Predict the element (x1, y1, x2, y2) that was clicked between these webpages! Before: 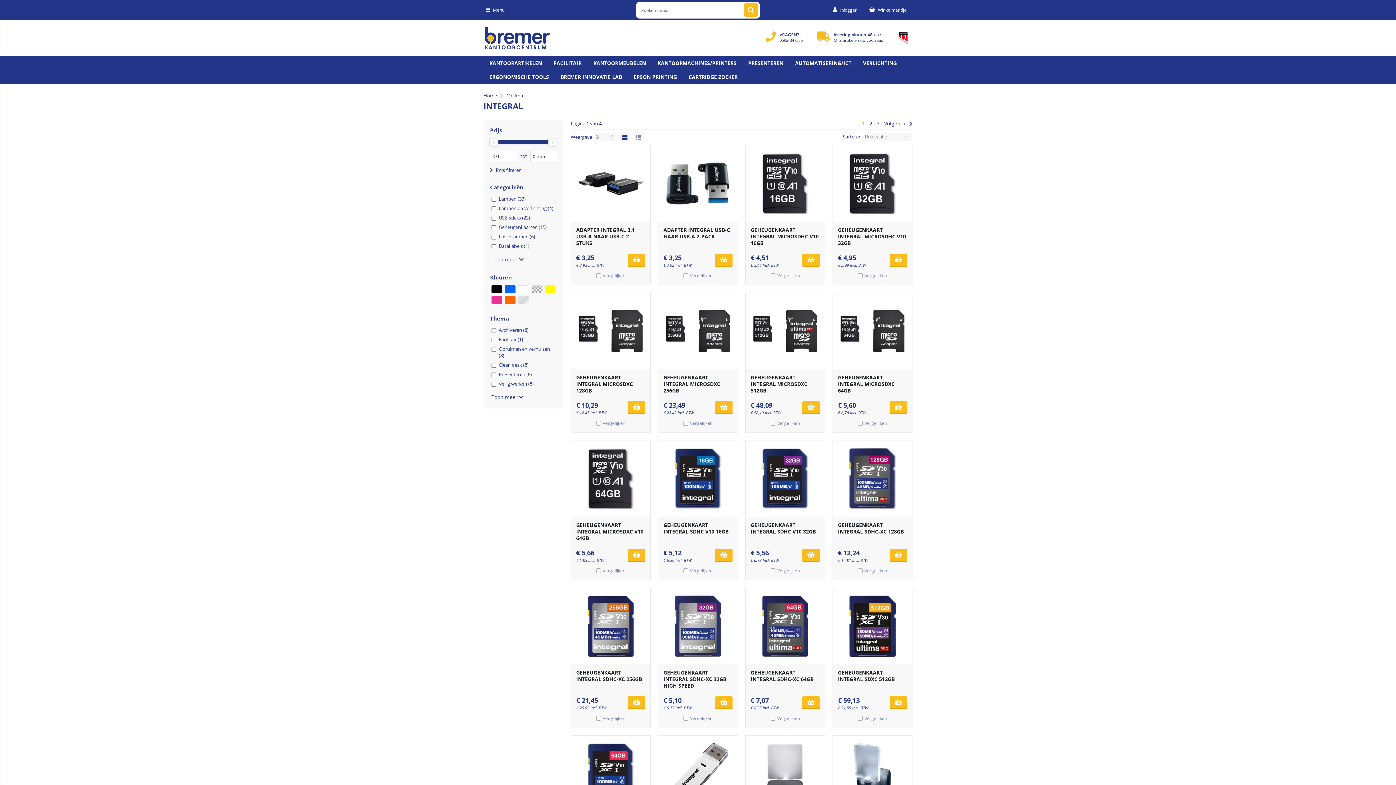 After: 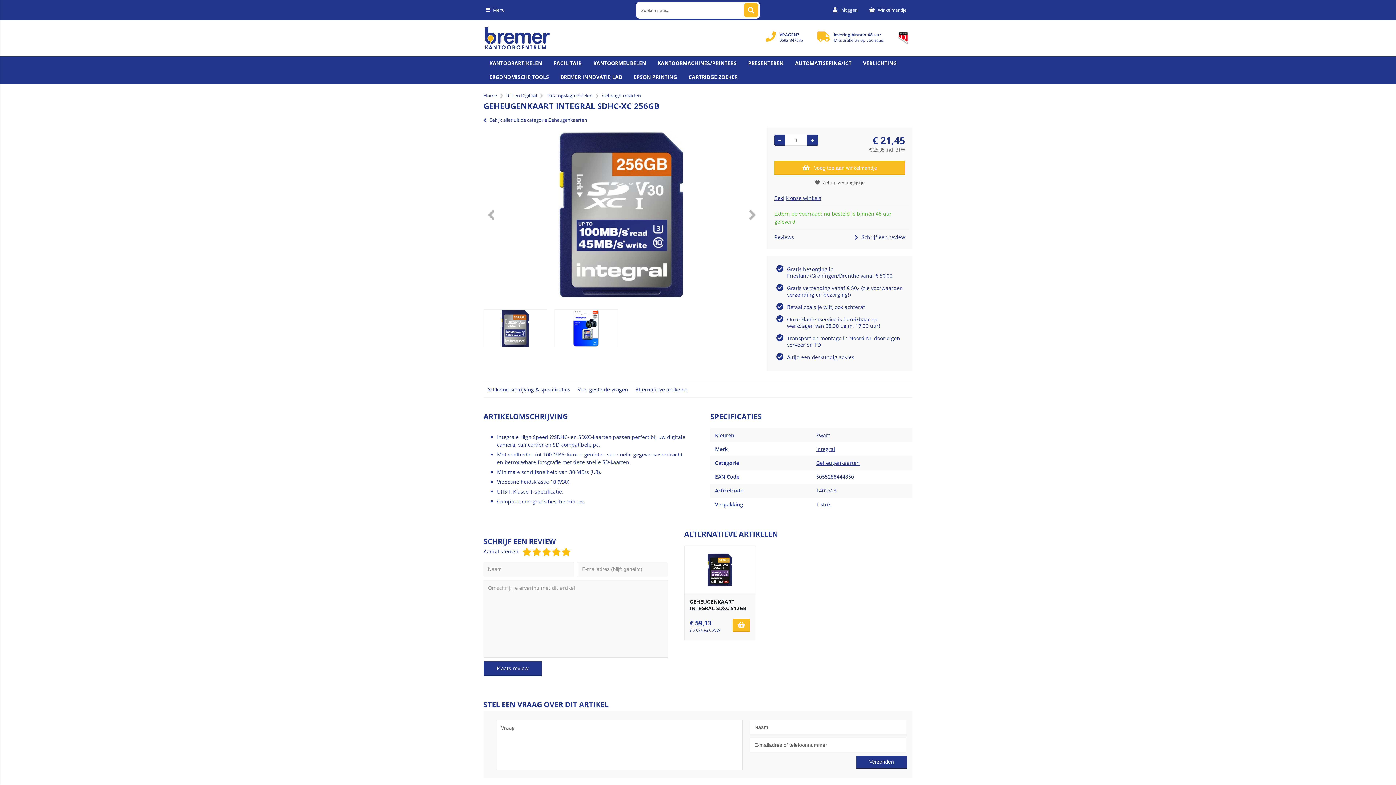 Action: label: GEHEUGENKAART INTEGRAL SDHC-XC 256GB bbox: (576, 669, 642, 682)